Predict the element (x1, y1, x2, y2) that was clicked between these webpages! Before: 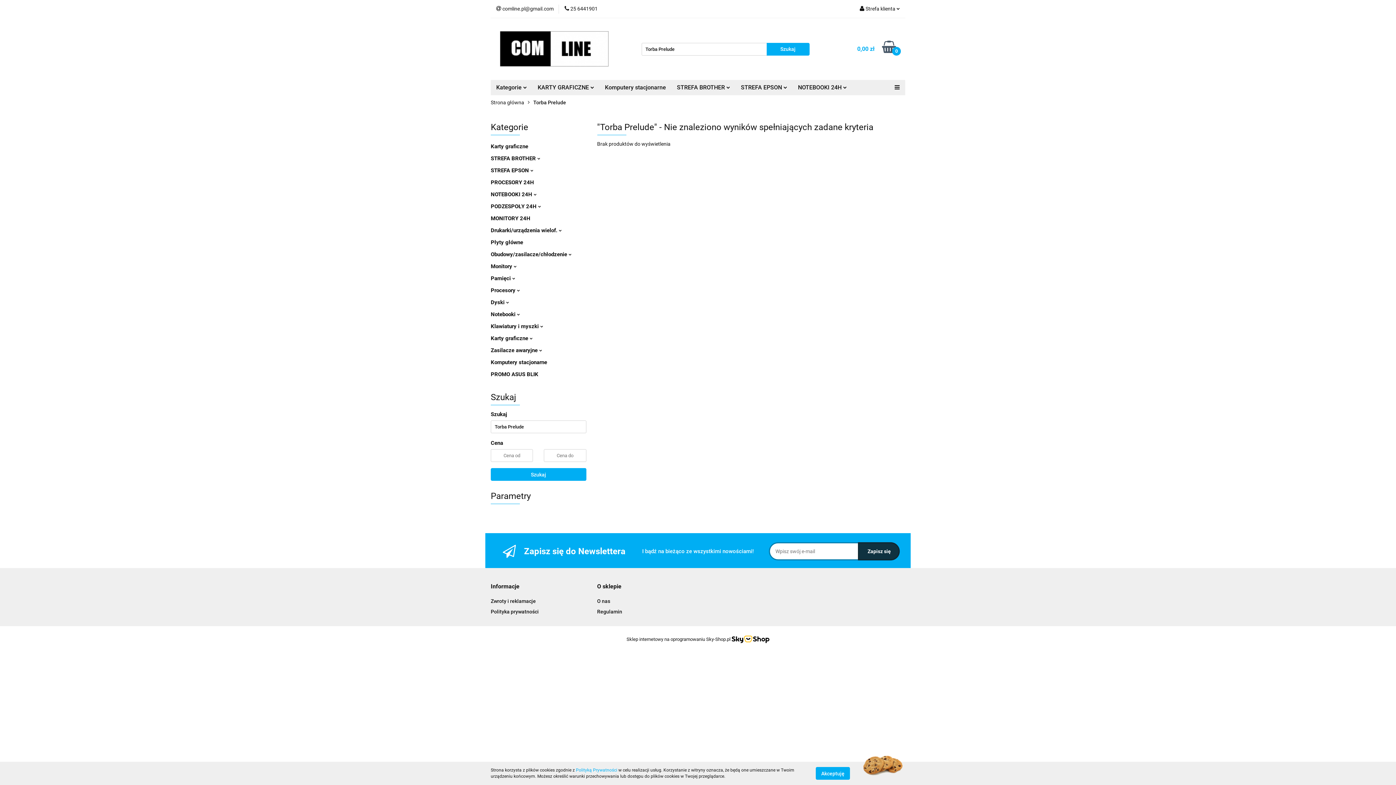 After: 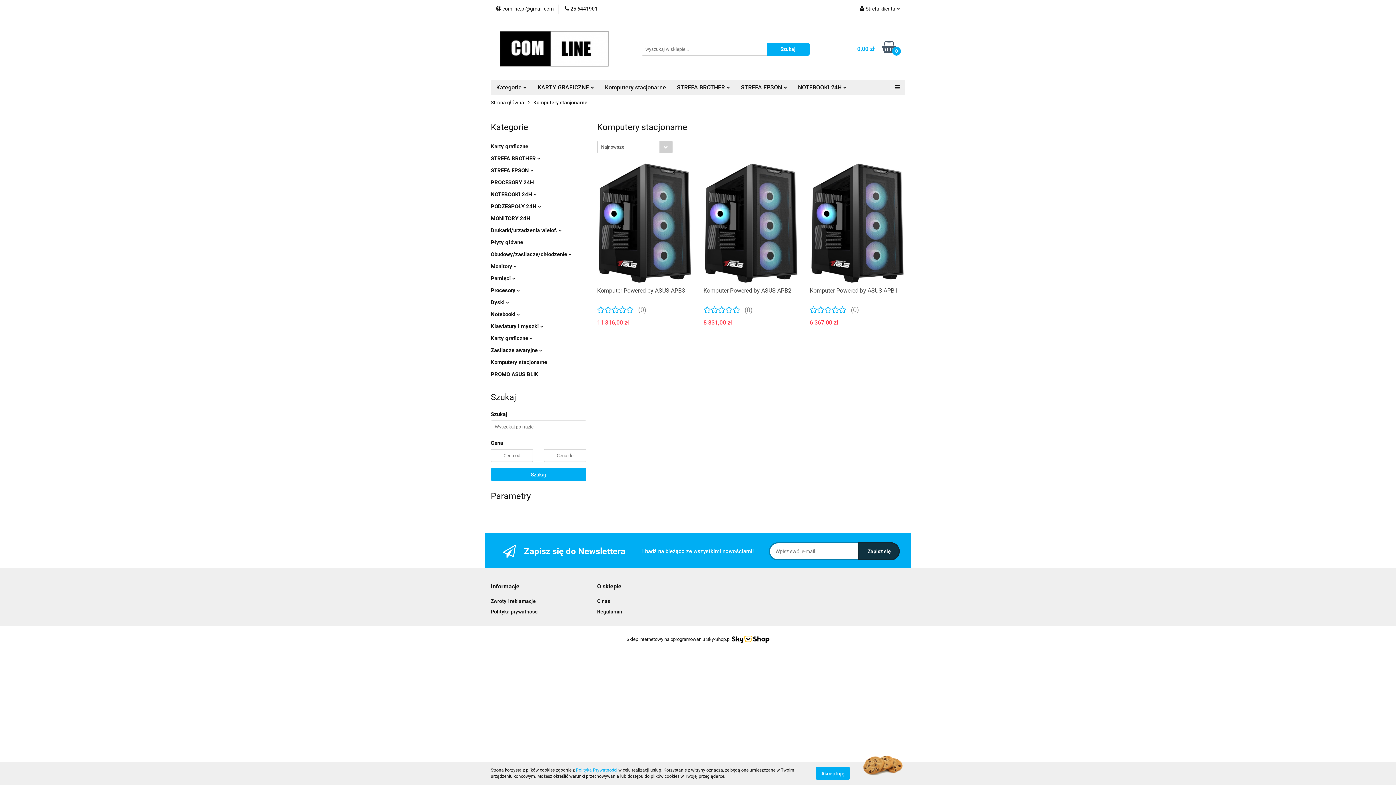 Action: bbox: (490, 359, 547, 365) label: Komputery stacjonarne